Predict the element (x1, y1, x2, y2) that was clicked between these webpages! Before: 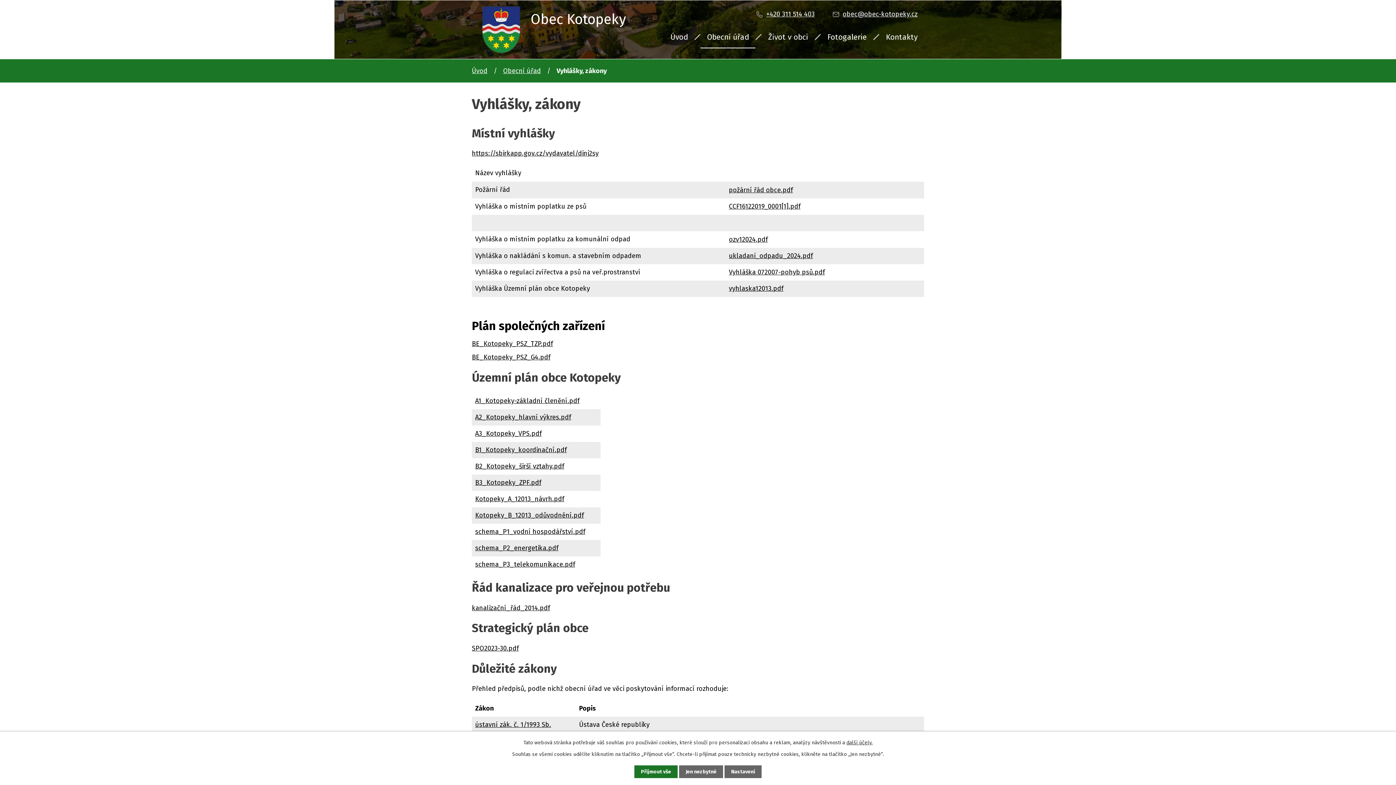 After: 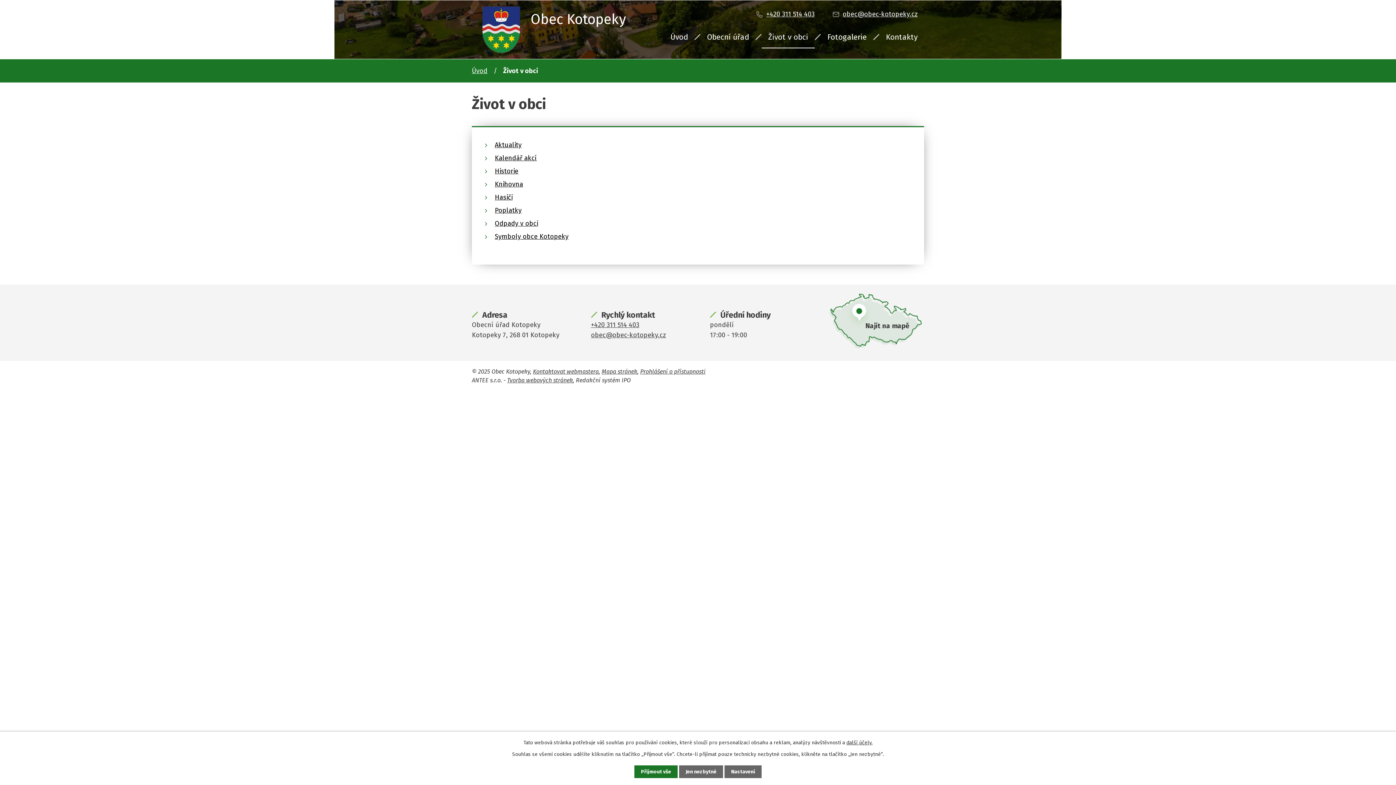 Action: label: Život v obci bbox: (761, 26, 814, 48)